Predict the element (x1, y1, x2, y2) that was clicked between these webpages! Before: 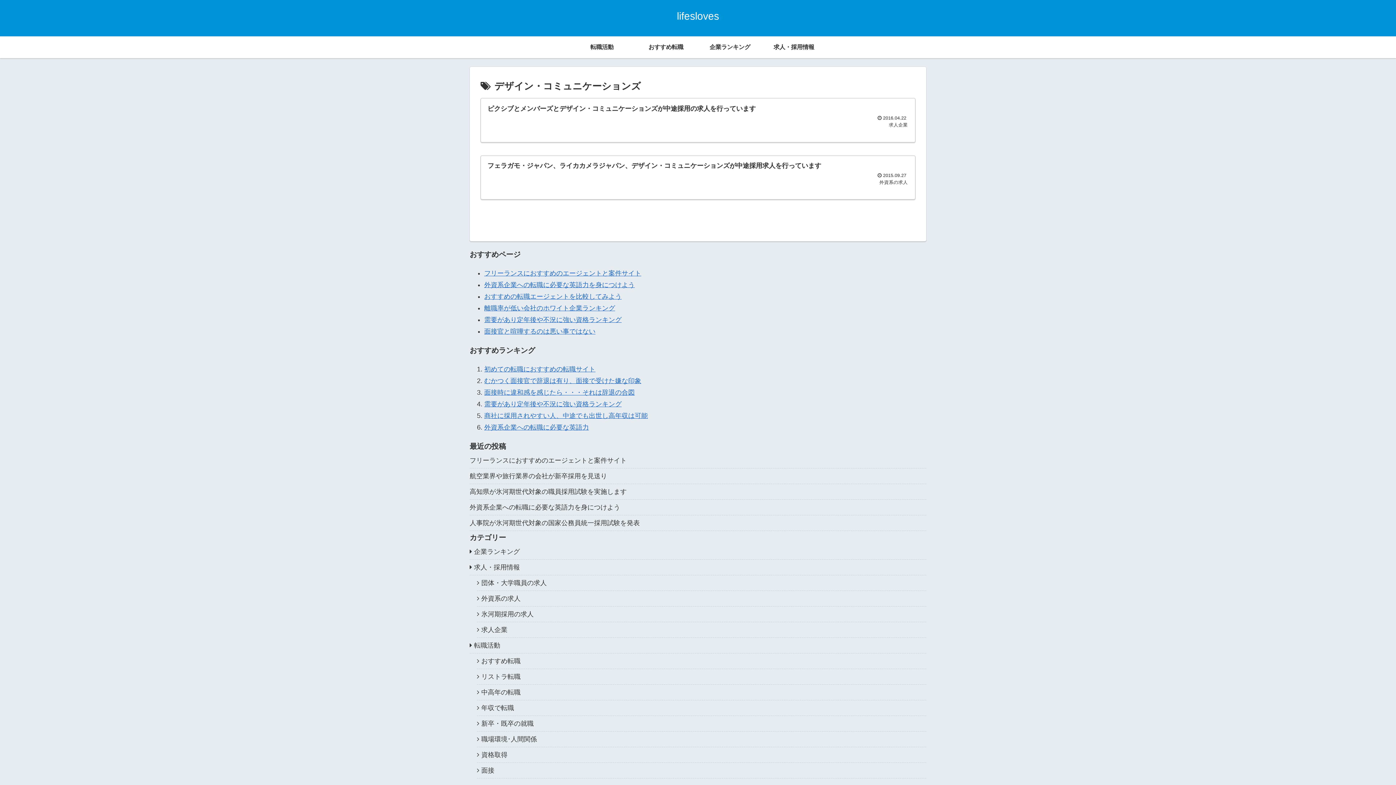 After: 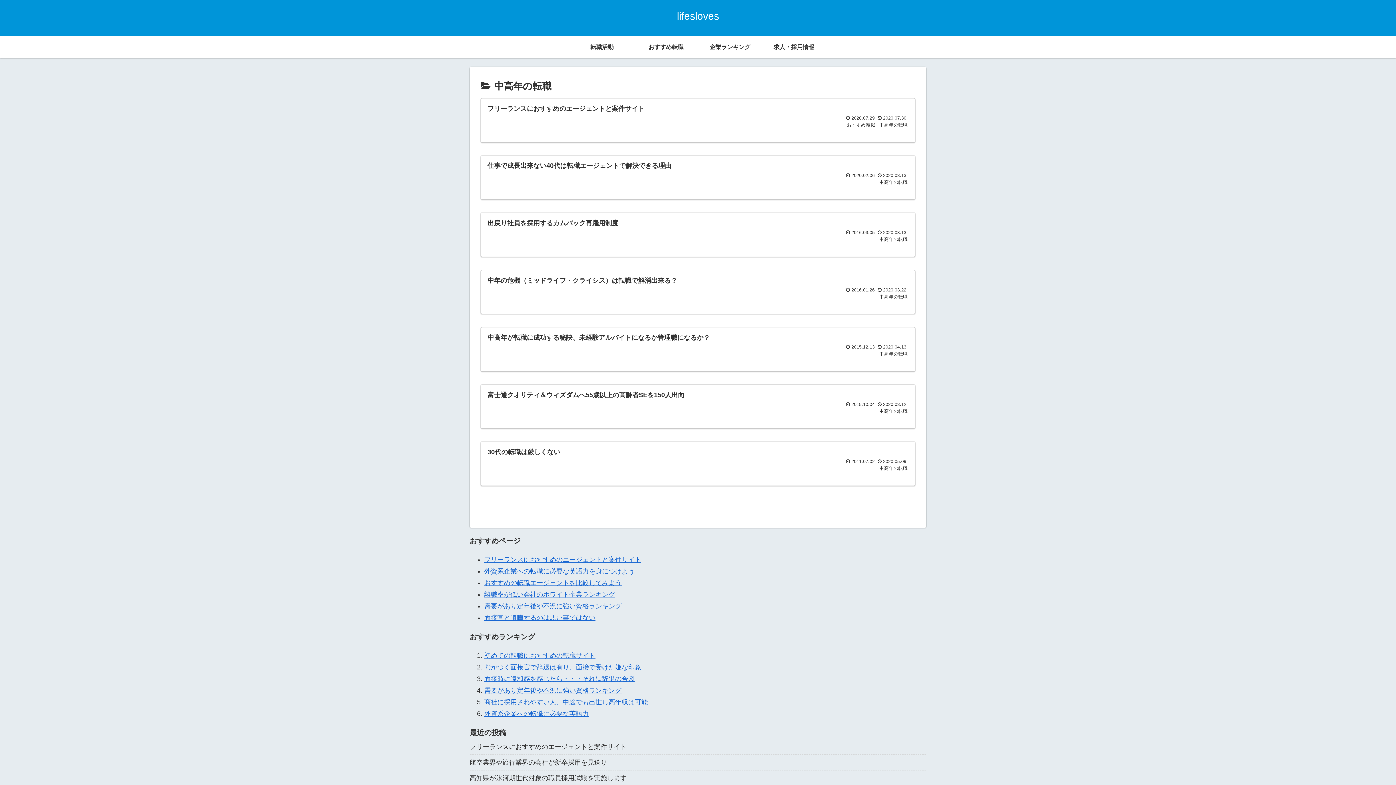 Action: label: 中高年の転職 bbox: (477, 685, 926, 700)